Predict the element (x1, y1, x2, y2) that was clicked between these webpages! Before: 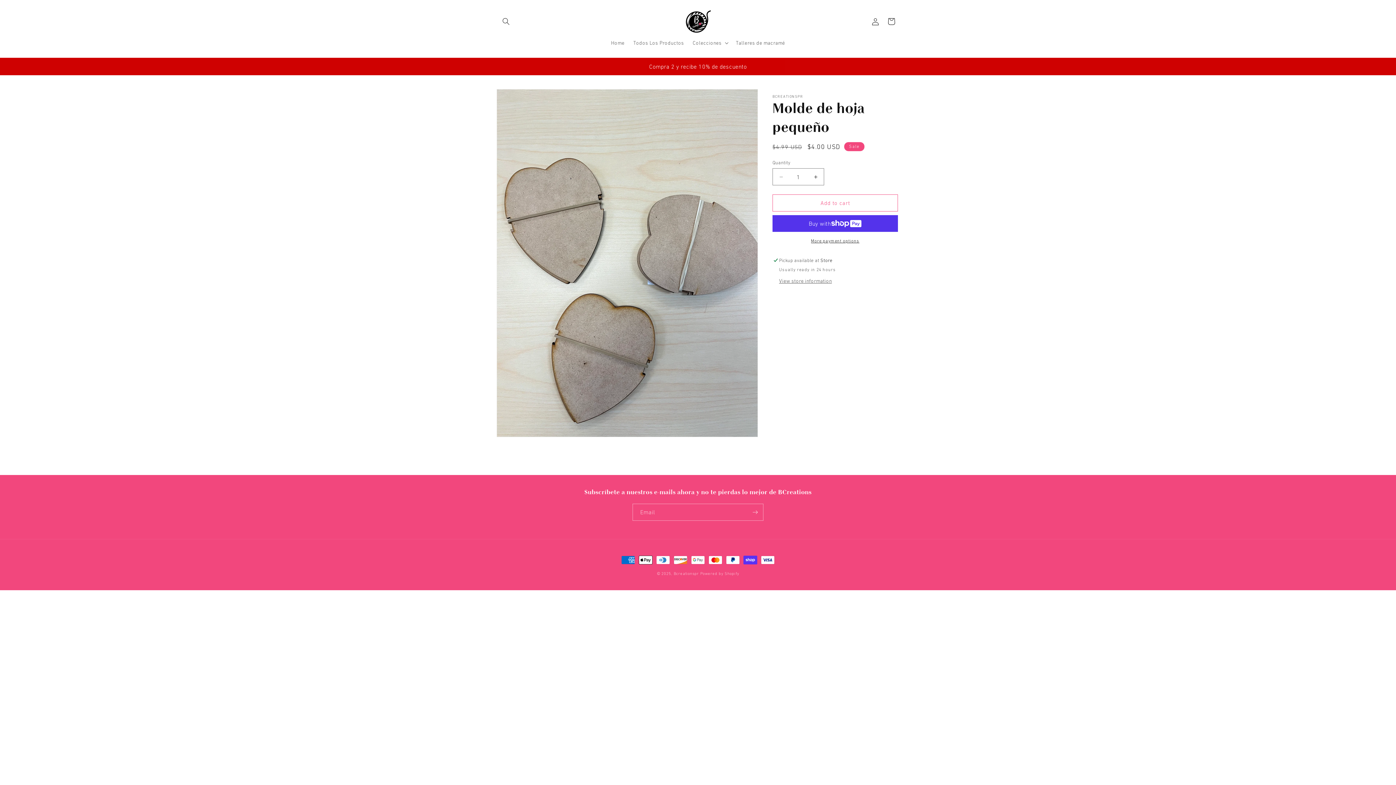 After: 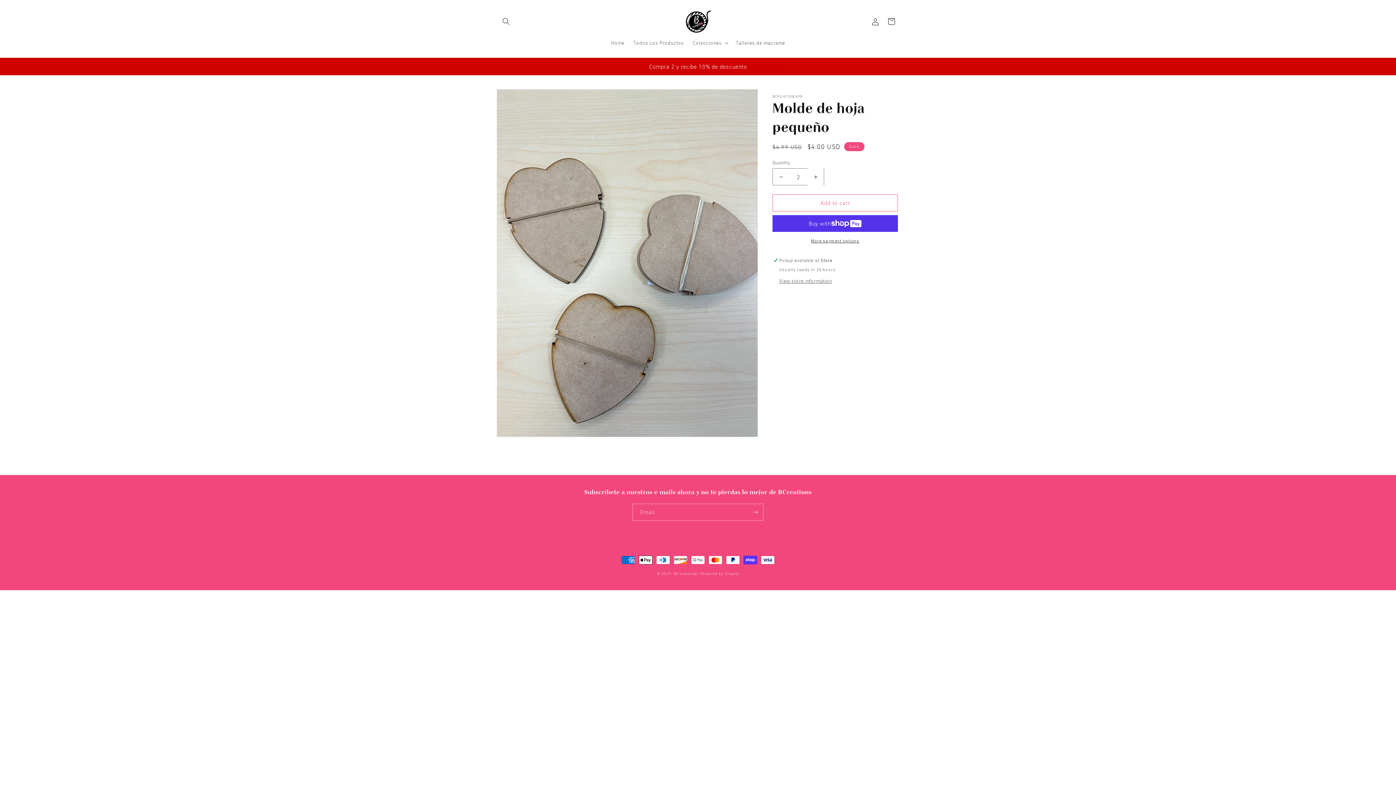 Action: bbox: (807, 168, 824, 185) label: Increase quantity for Molde de hoja pequeño